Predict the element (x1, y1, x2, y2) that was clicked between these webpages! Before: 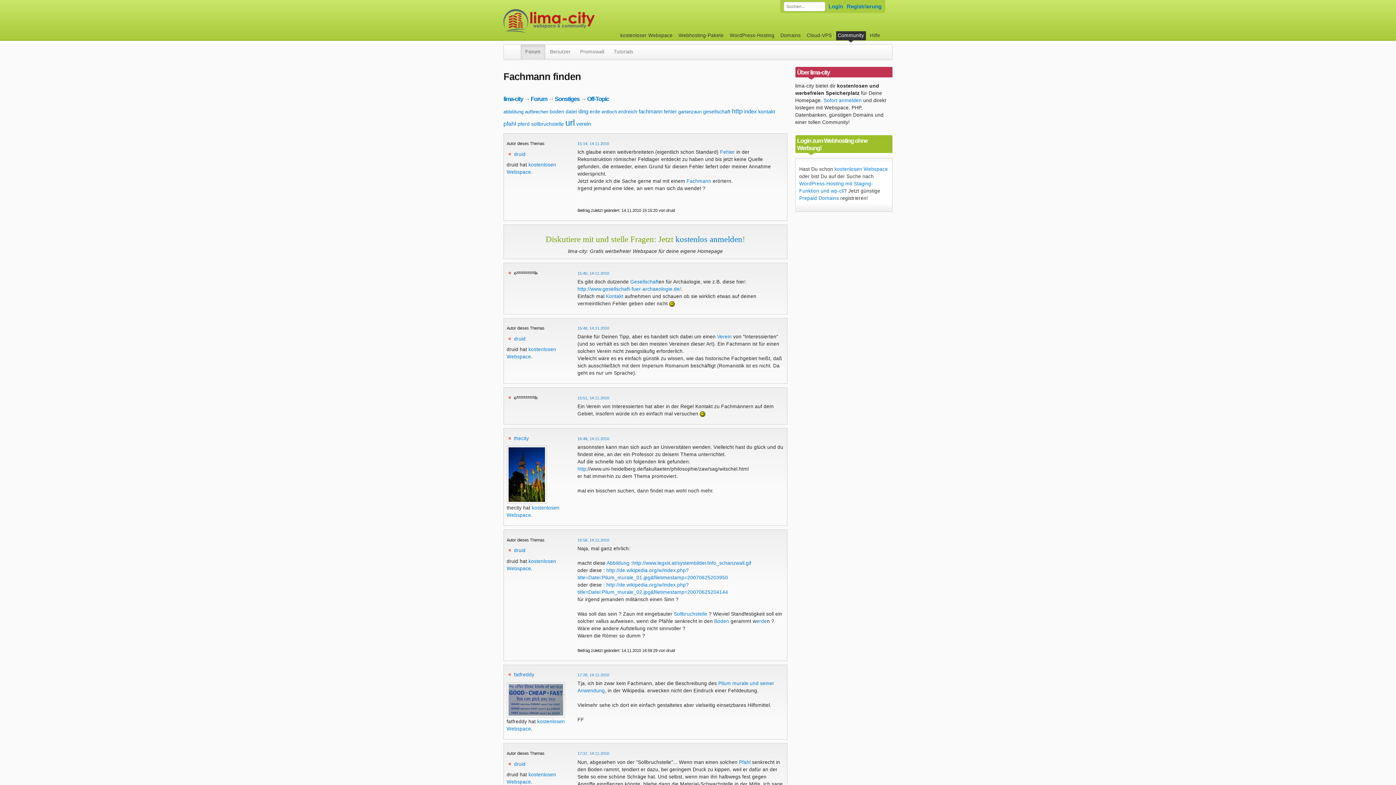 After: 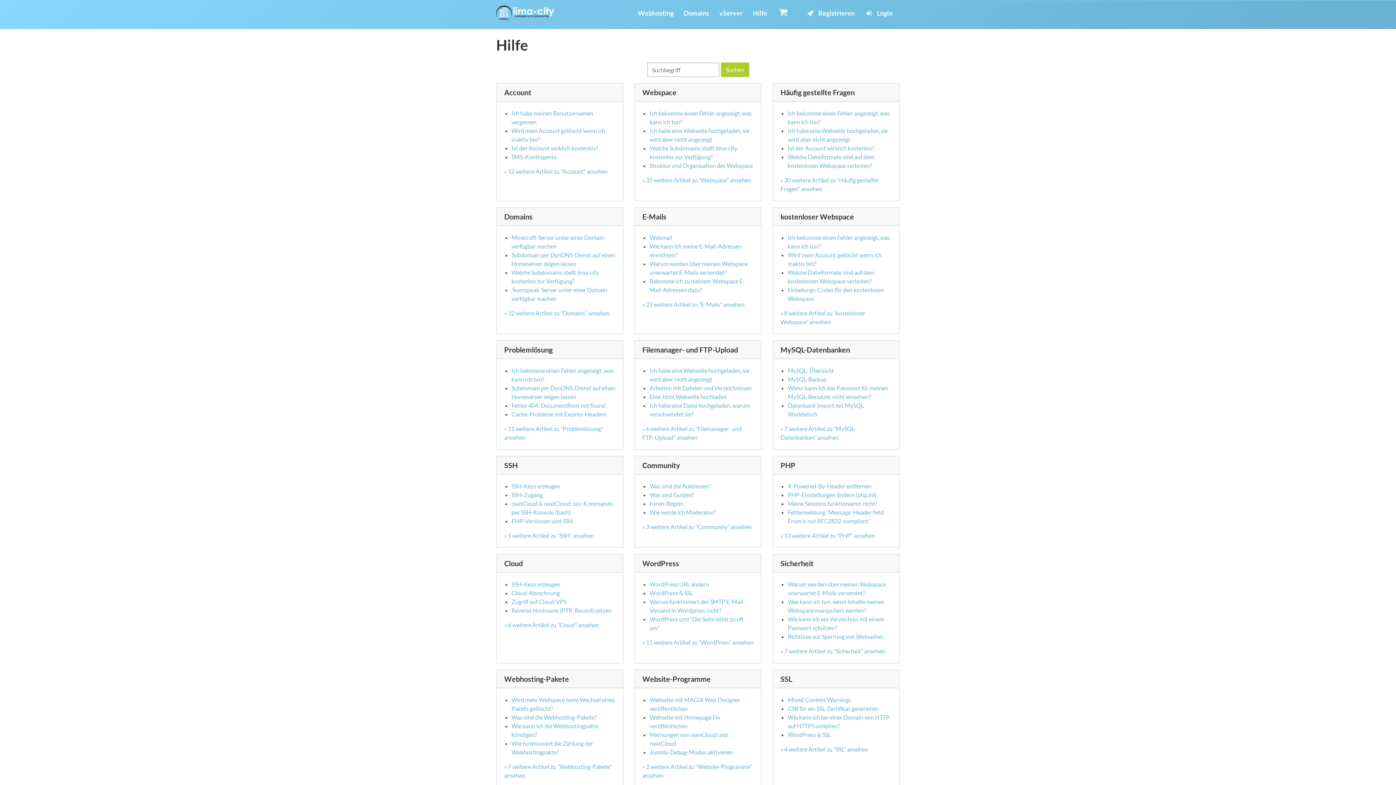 Action: bbox: (868, 31, 882, 40) label: Hilfe